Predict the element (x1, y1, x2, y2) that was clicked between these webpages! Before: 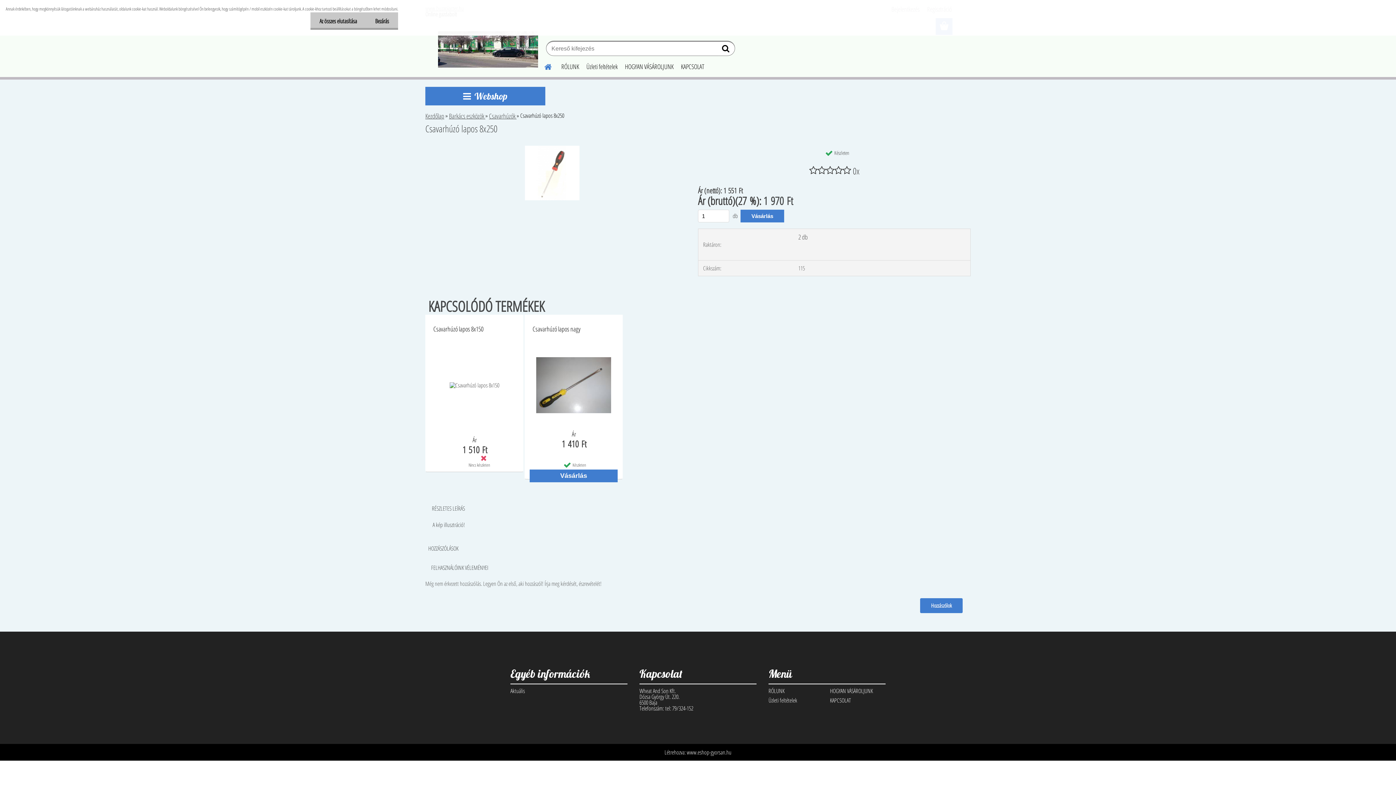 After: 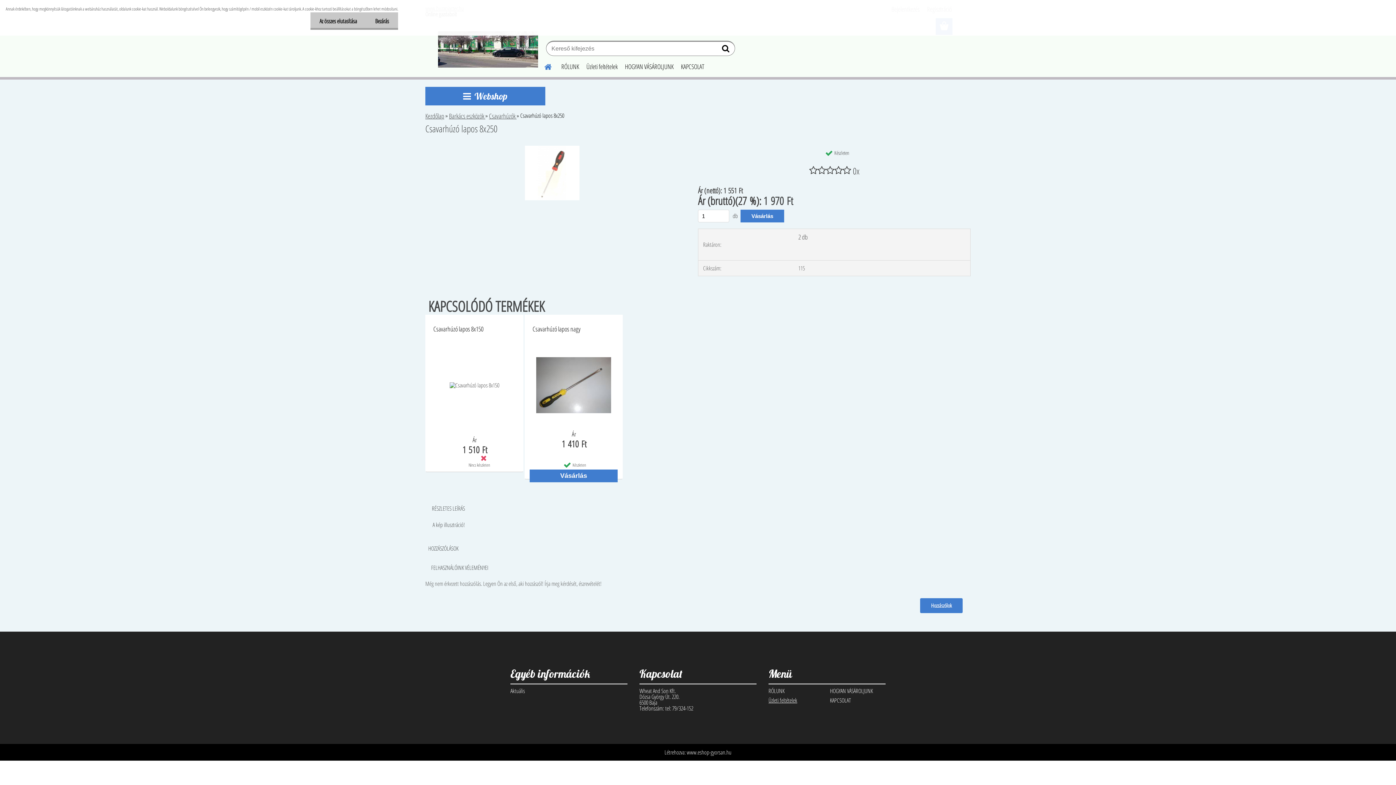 Action: label: Üzleti feltételek bbox: (768, 696, 797, 704)